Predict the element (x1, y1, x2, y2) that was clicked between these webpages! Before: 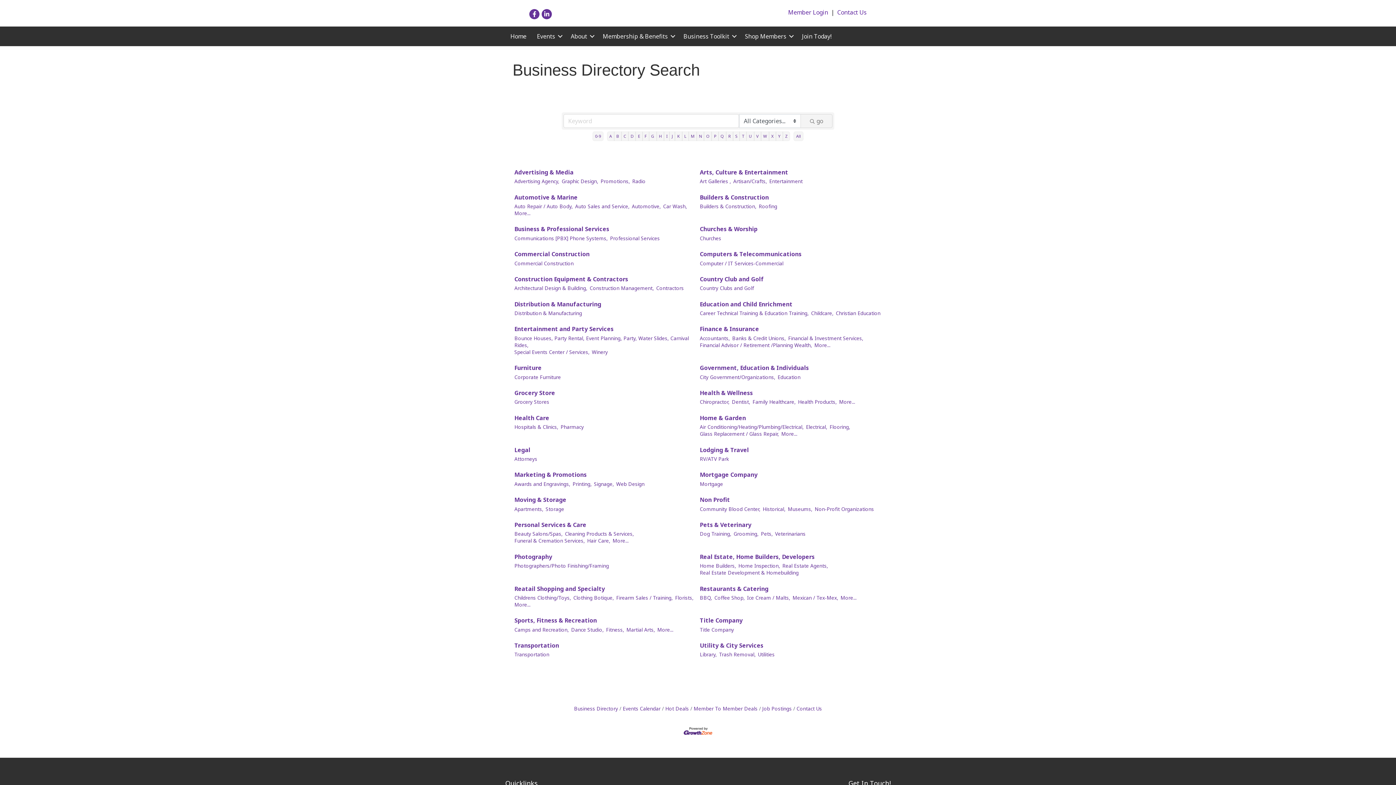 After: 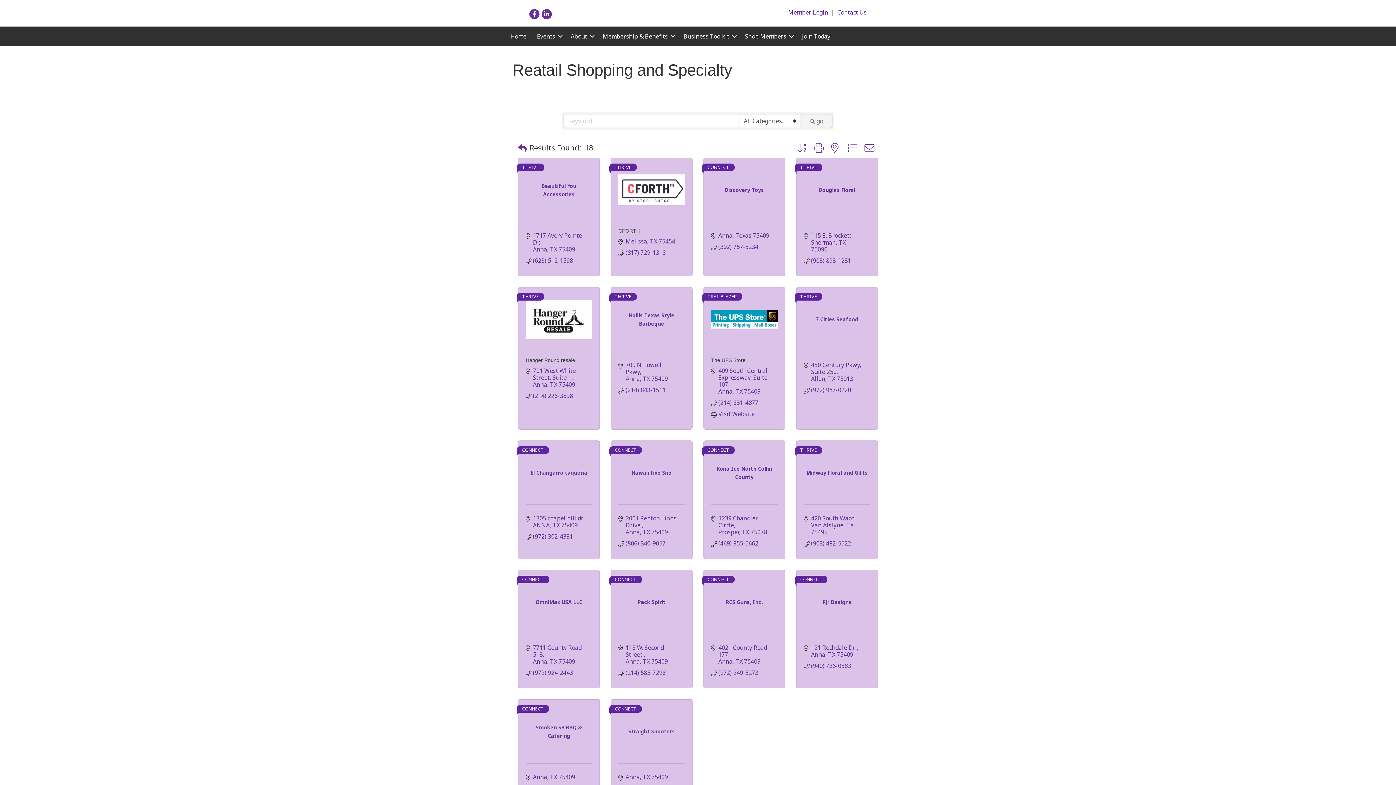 Action: label: Reatail Shopping and Specialty bbox: (514, 584, 605, 593)